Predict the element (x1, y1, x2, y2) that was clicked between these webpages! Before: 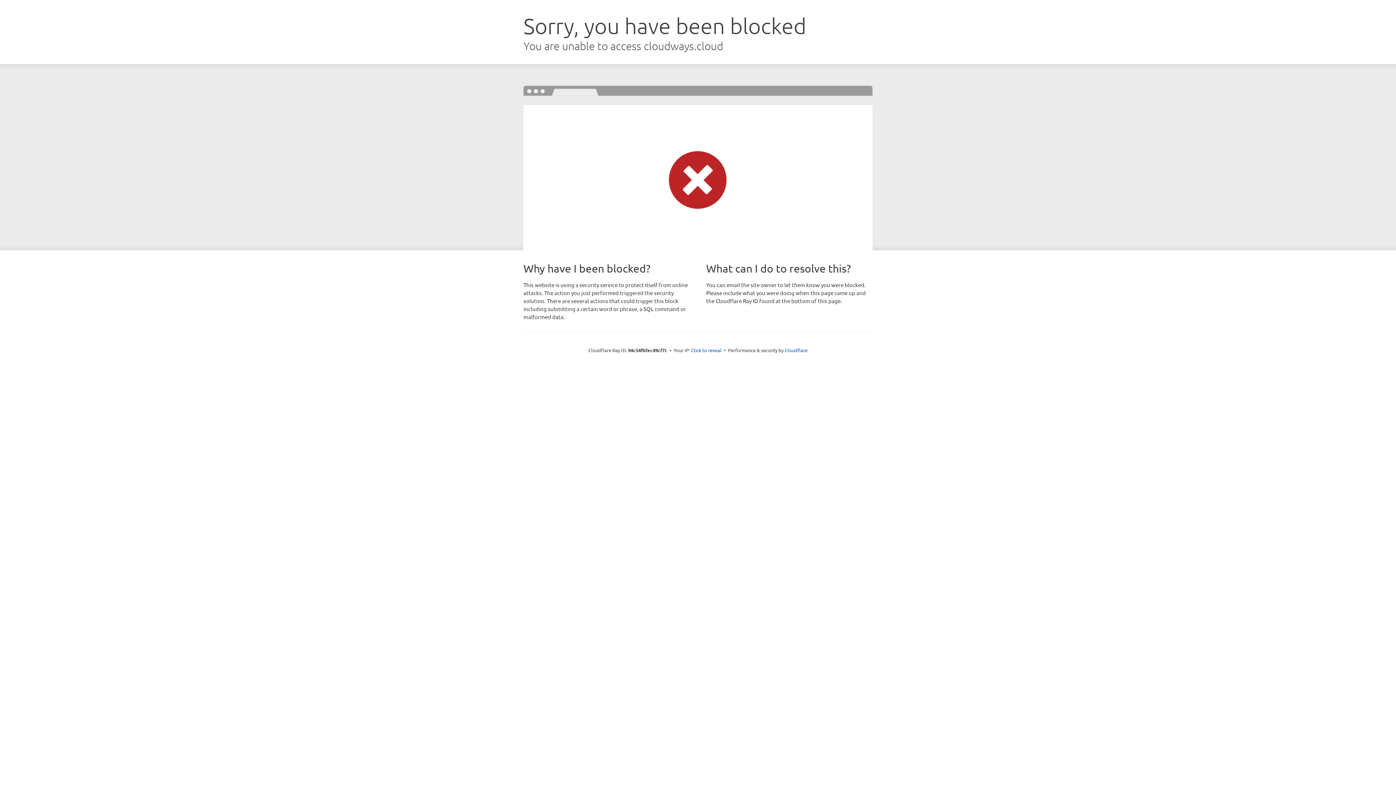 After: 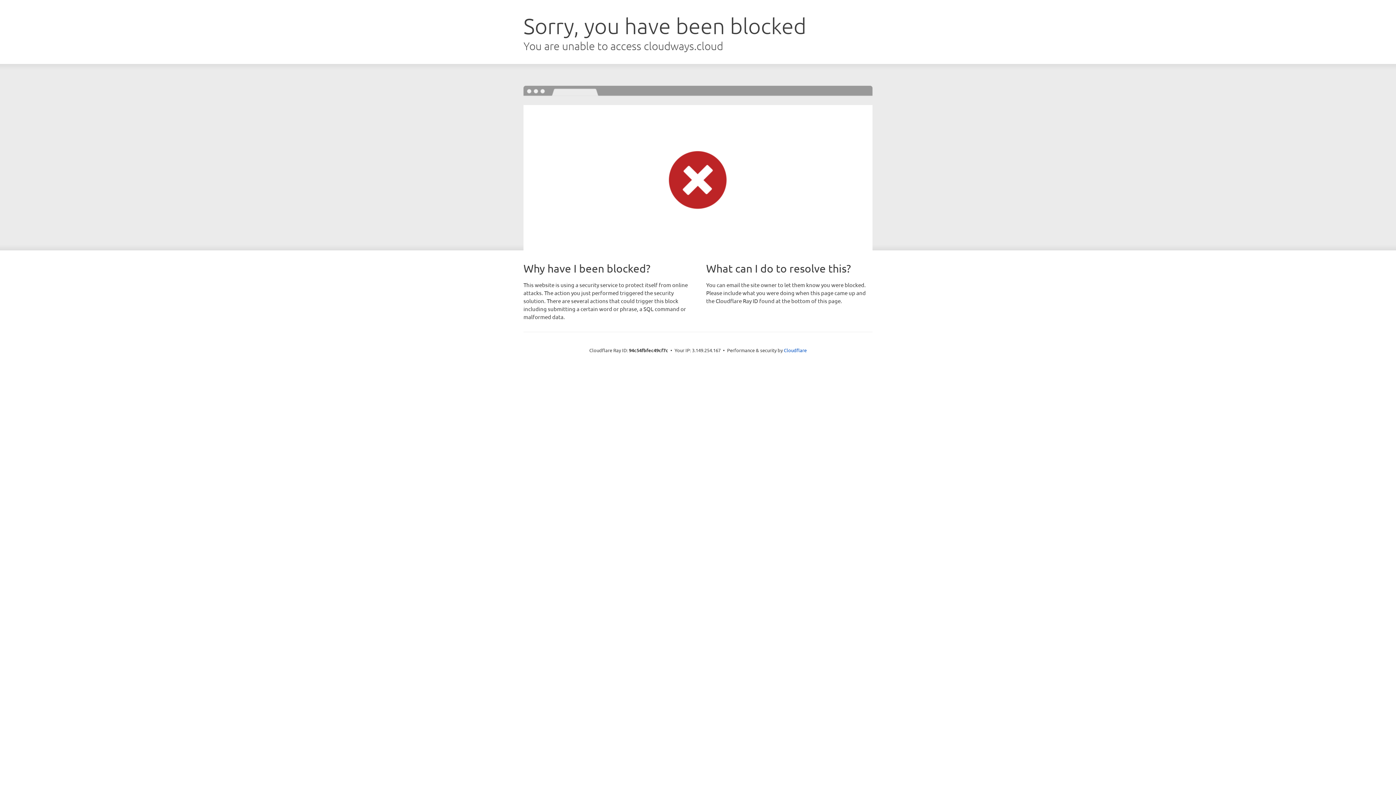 Action: label: Click to reveal bbox: (691, 346, 721, 353)